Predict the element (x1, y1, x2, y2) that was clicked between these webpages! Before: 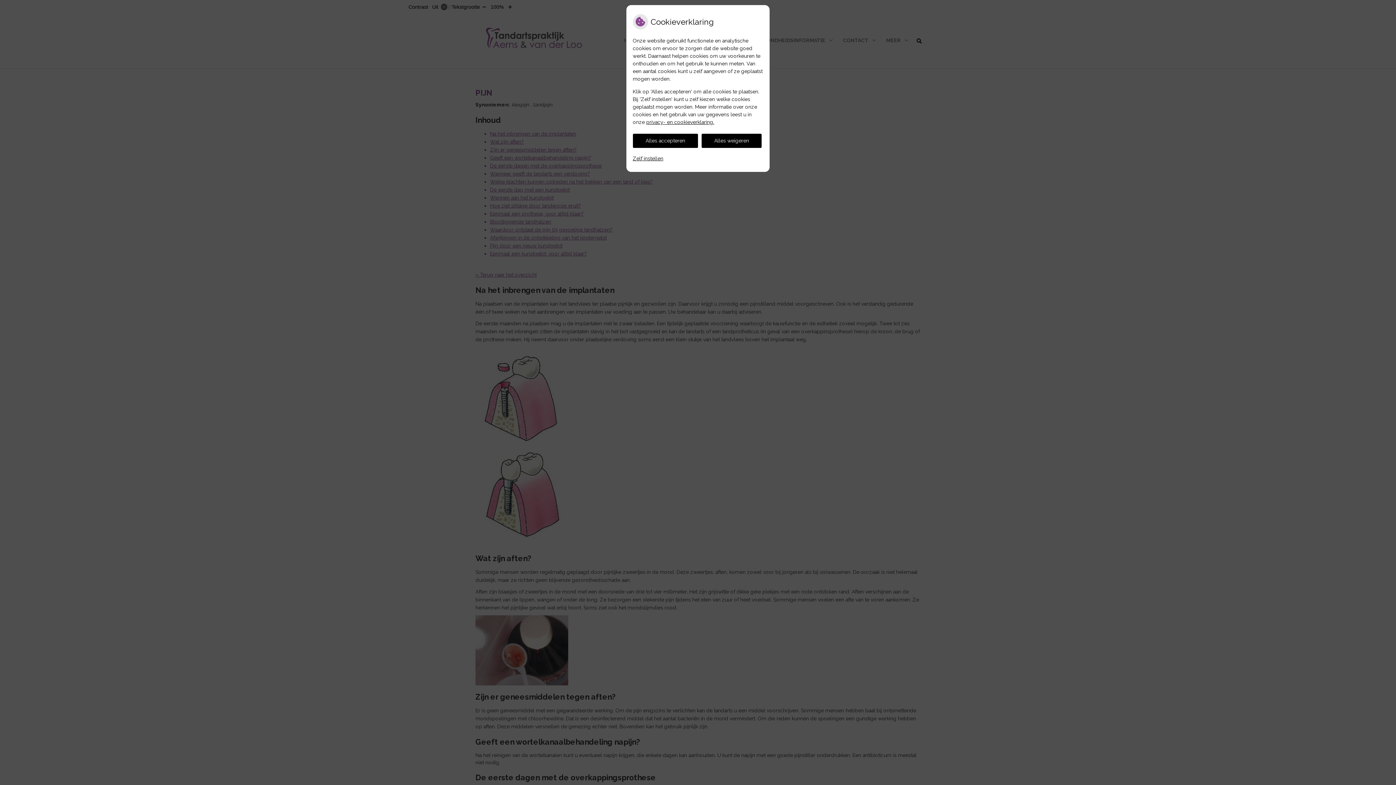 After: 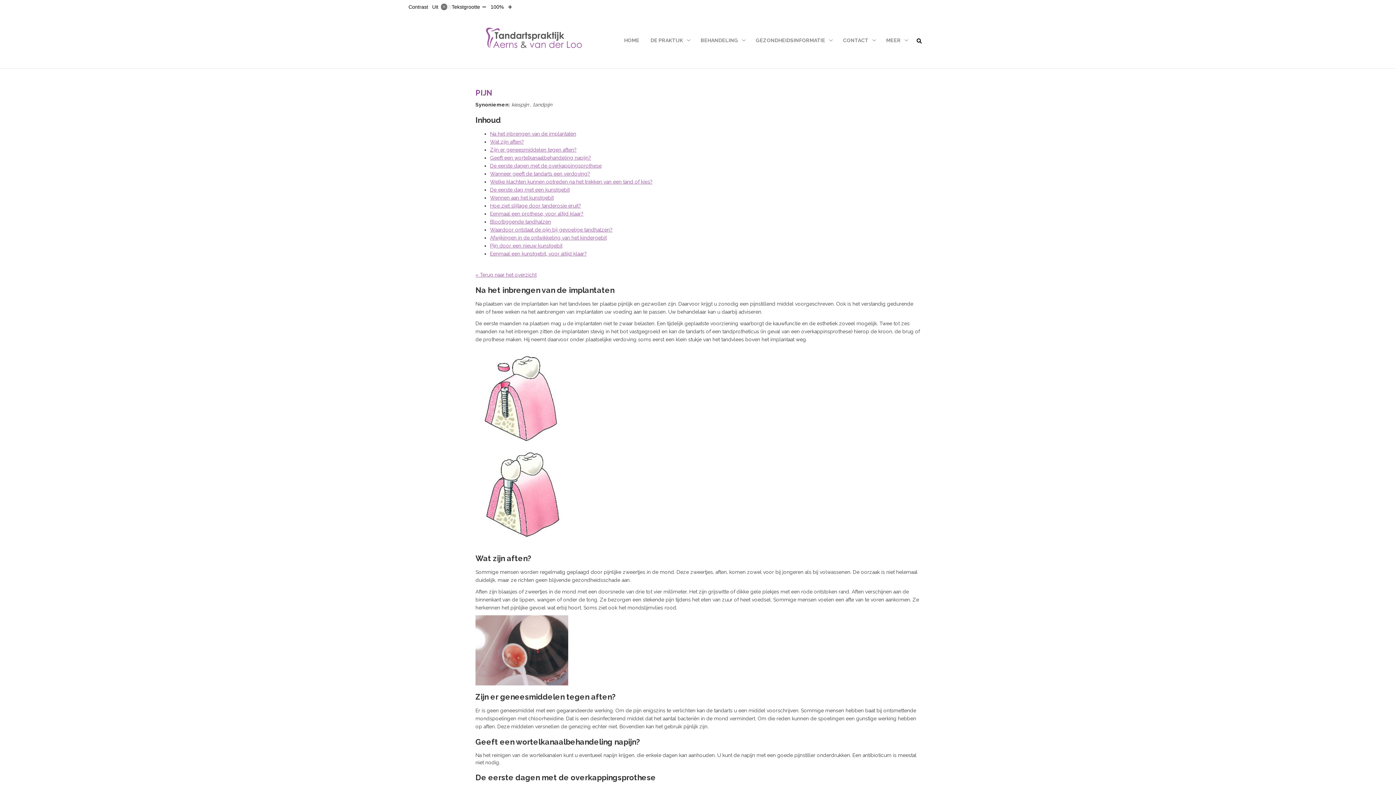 Action: bbox: (701, 133, 761, 147) label: Alles weigeren